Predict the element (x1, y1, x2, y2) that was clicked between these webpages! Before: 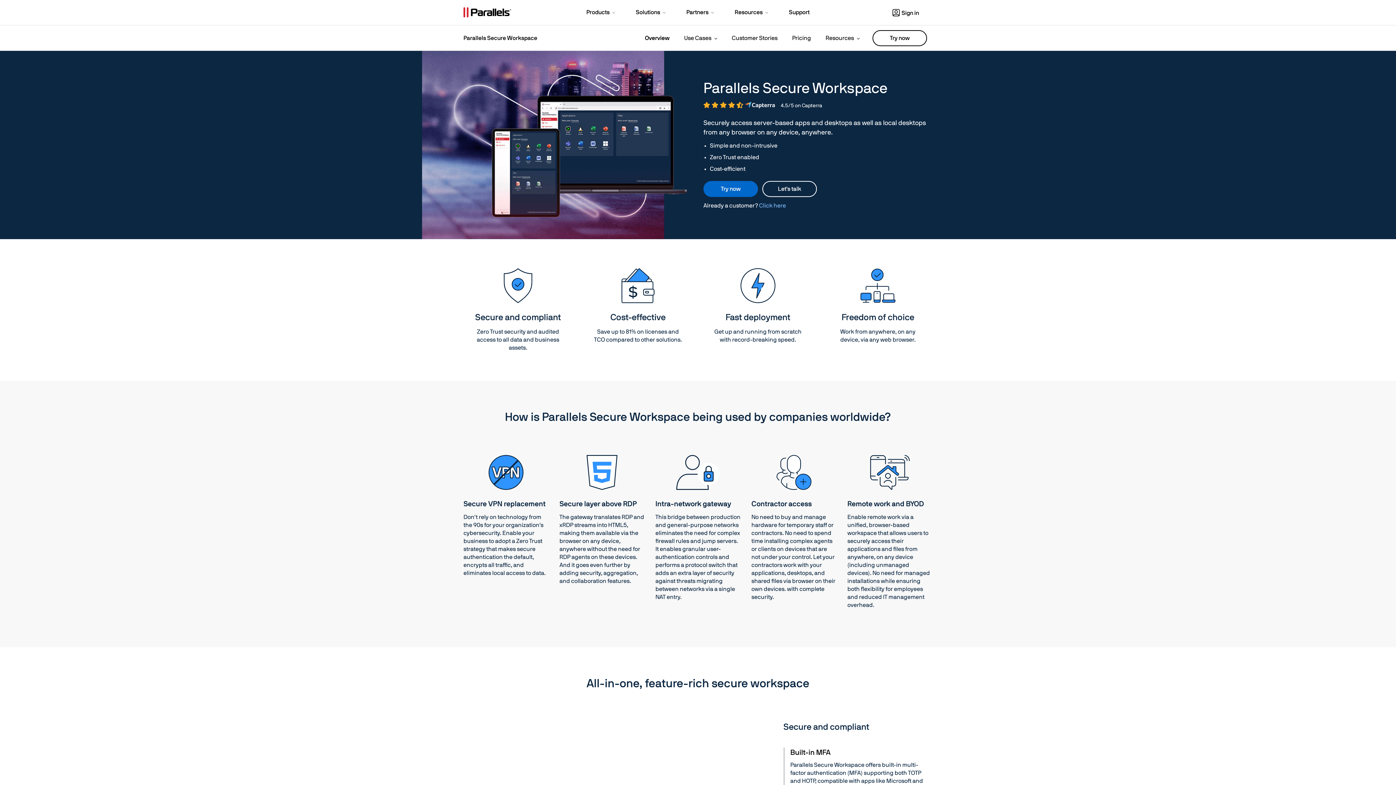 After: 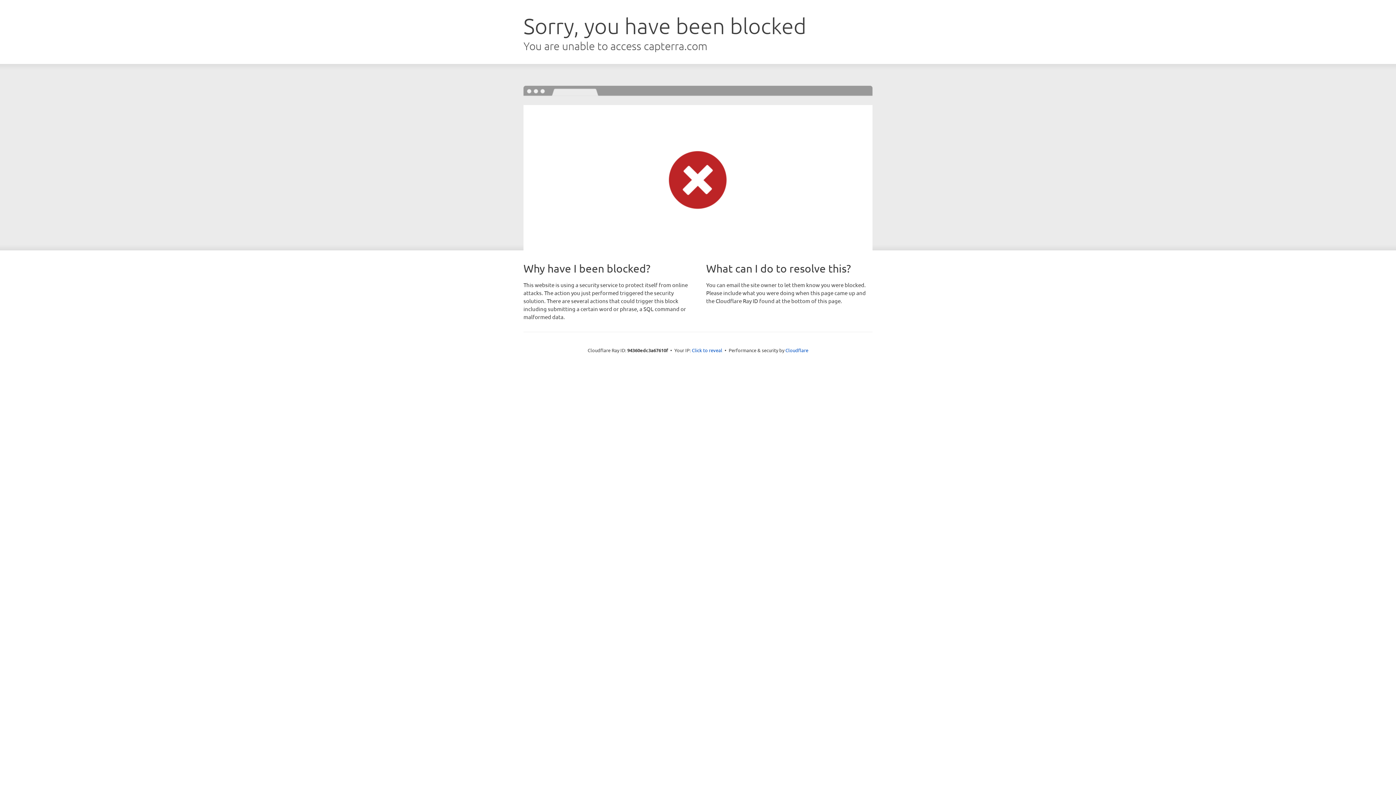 Action: bbox: (703, 101, 822, 109) label: 4.5/5 on Capterra